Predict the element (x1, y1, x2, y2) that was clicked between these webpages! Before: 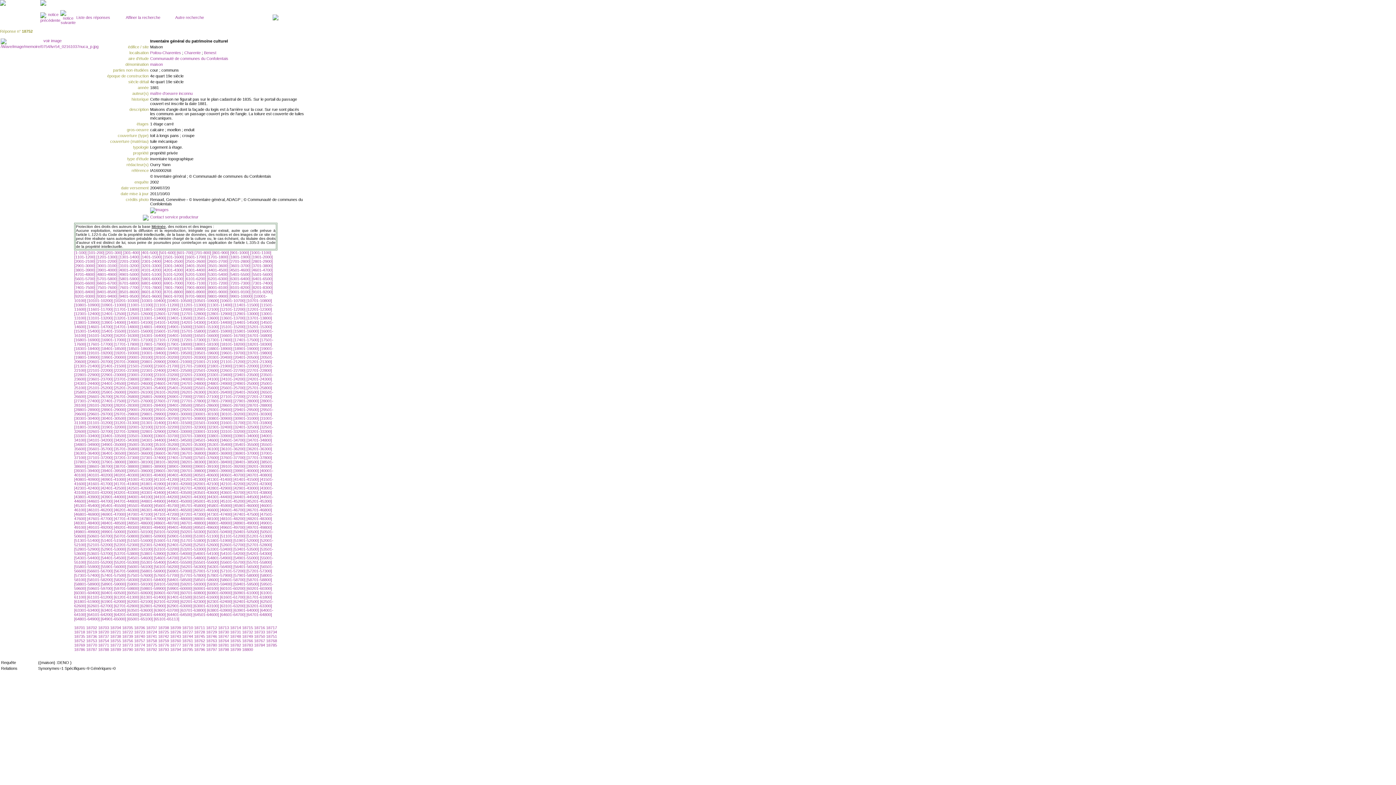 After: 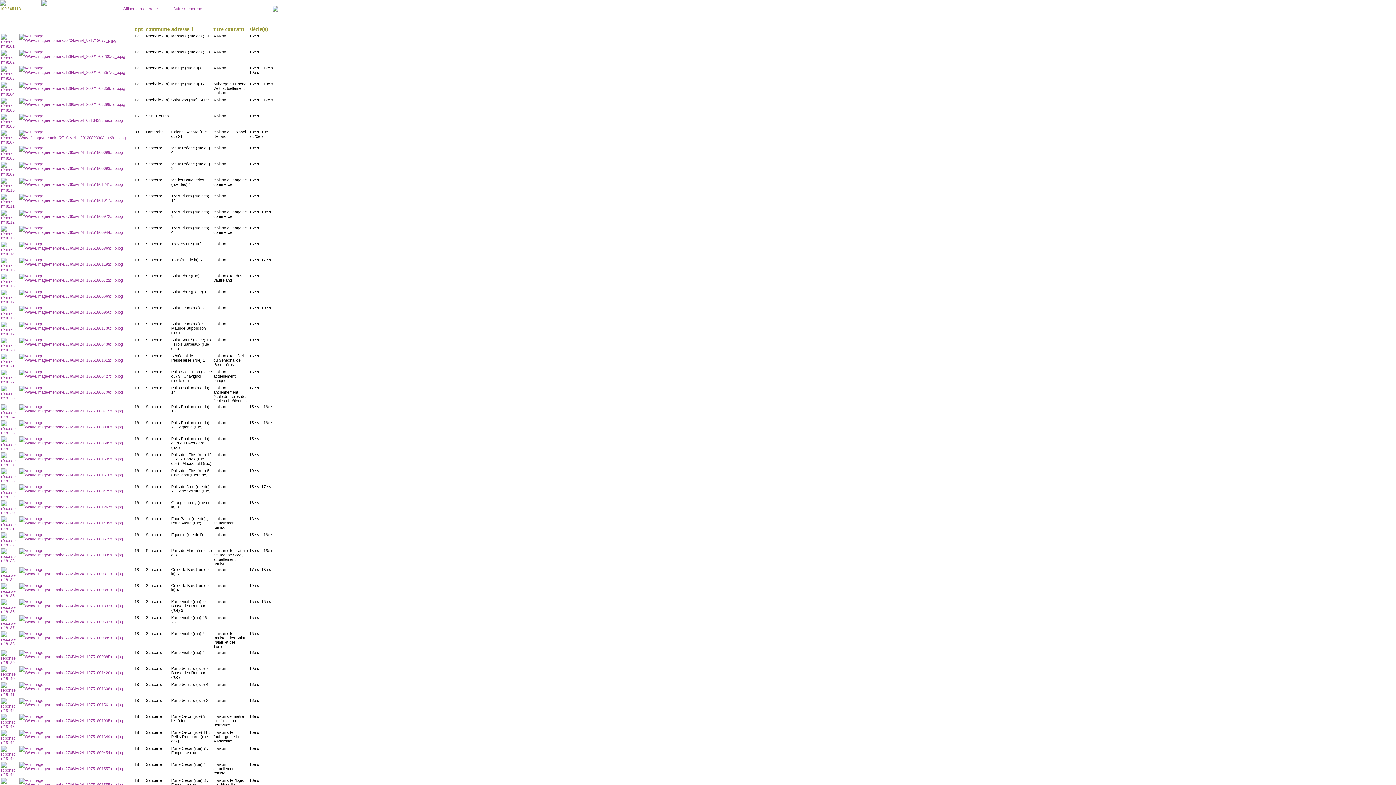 Action: bbox: (229, 285, 251, 289) label: [8101-8200] 